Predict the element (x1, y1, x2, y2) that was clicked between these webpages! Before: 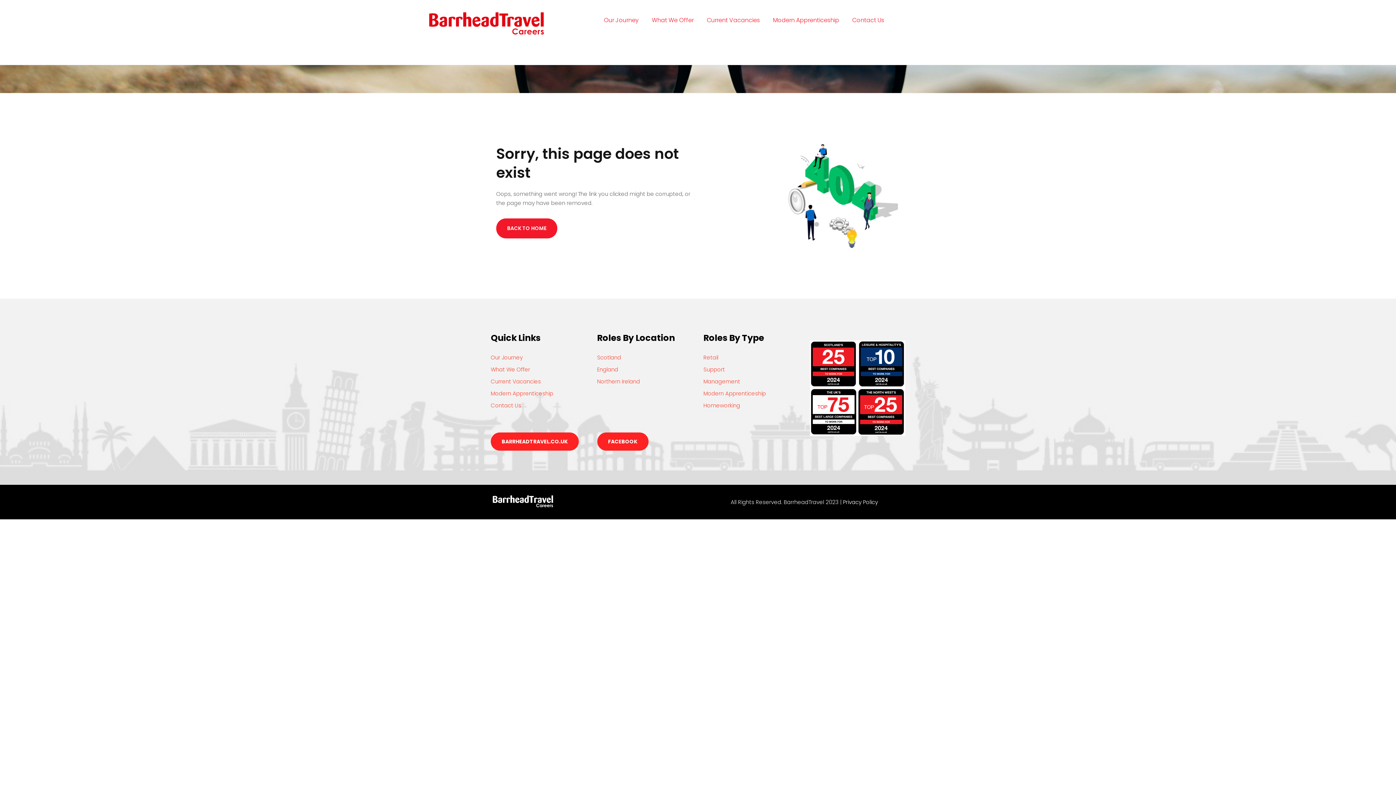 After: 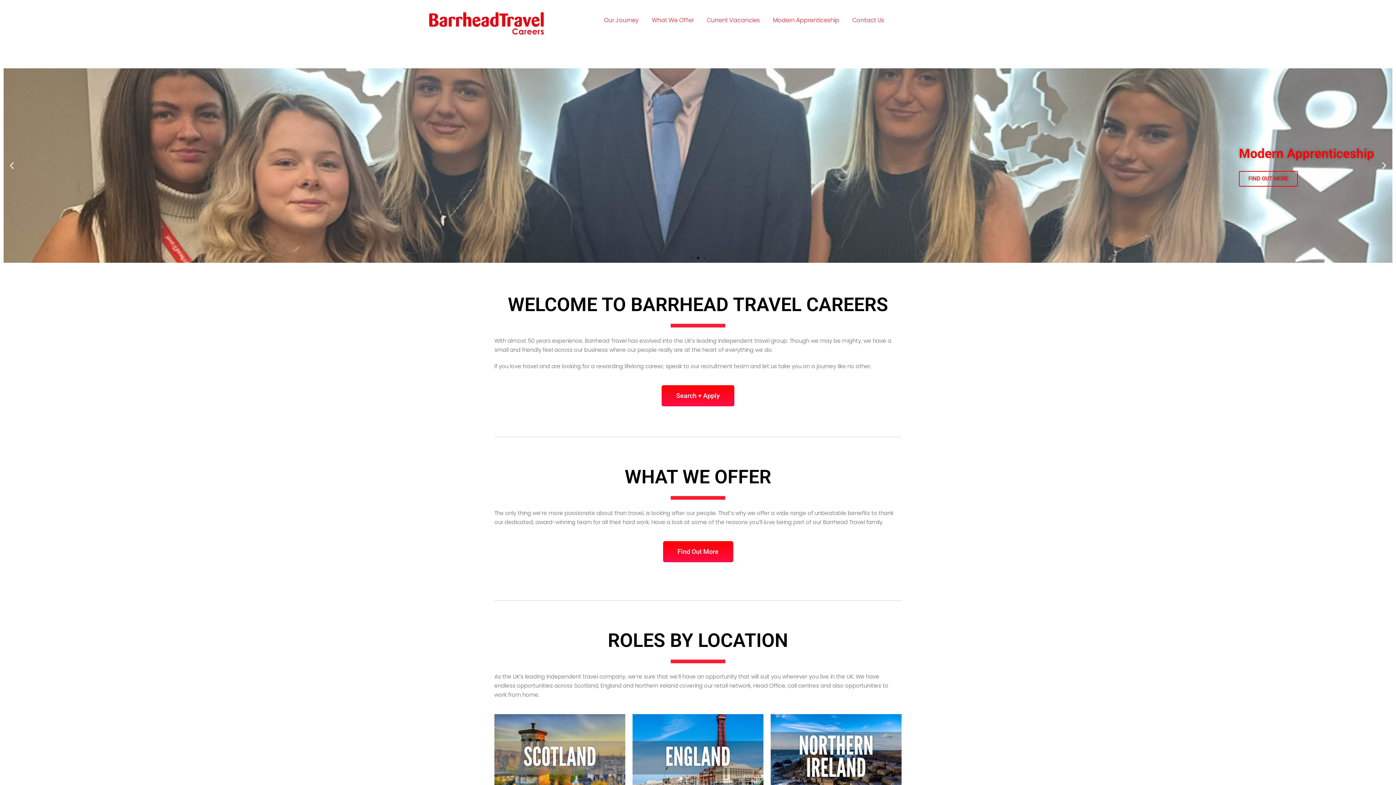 Action: bbox: (490, 19, 616, 27)